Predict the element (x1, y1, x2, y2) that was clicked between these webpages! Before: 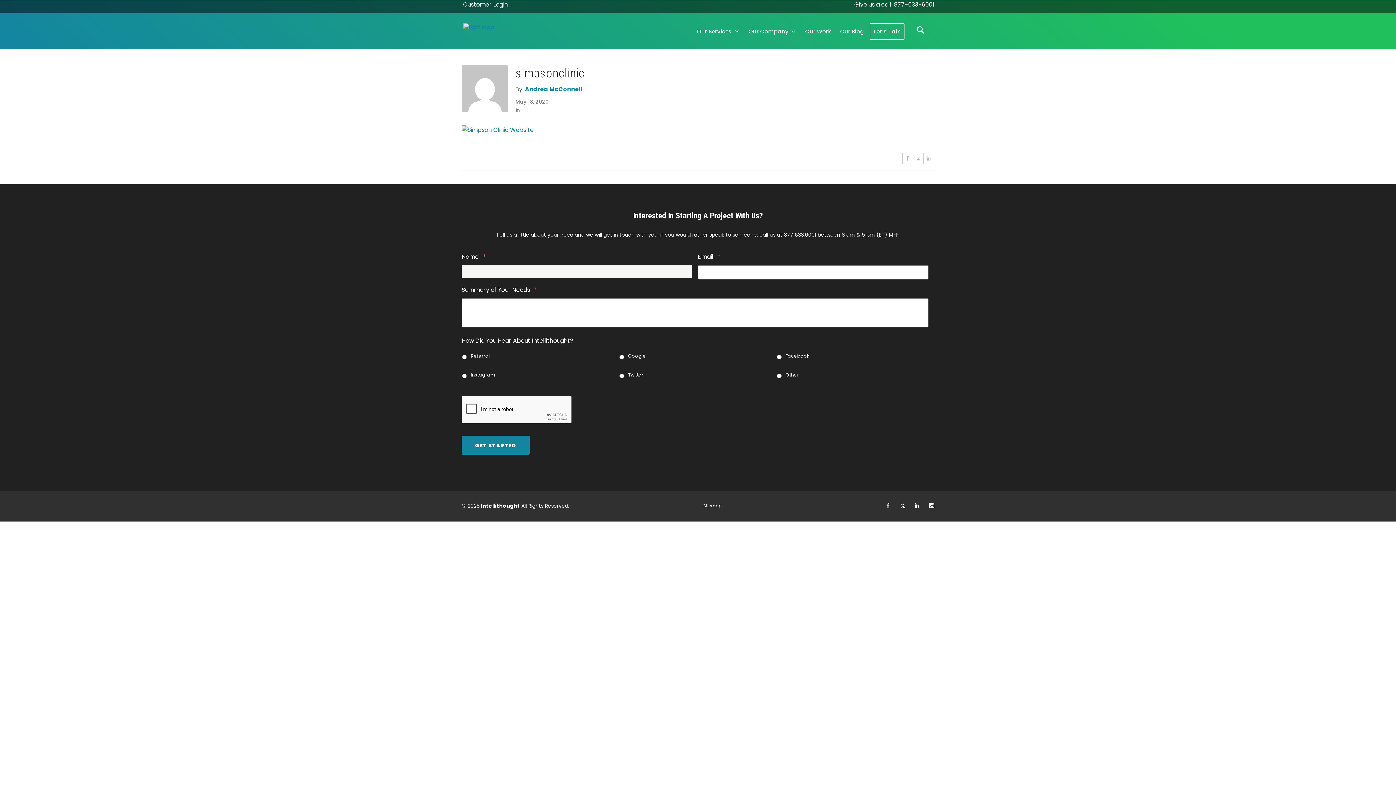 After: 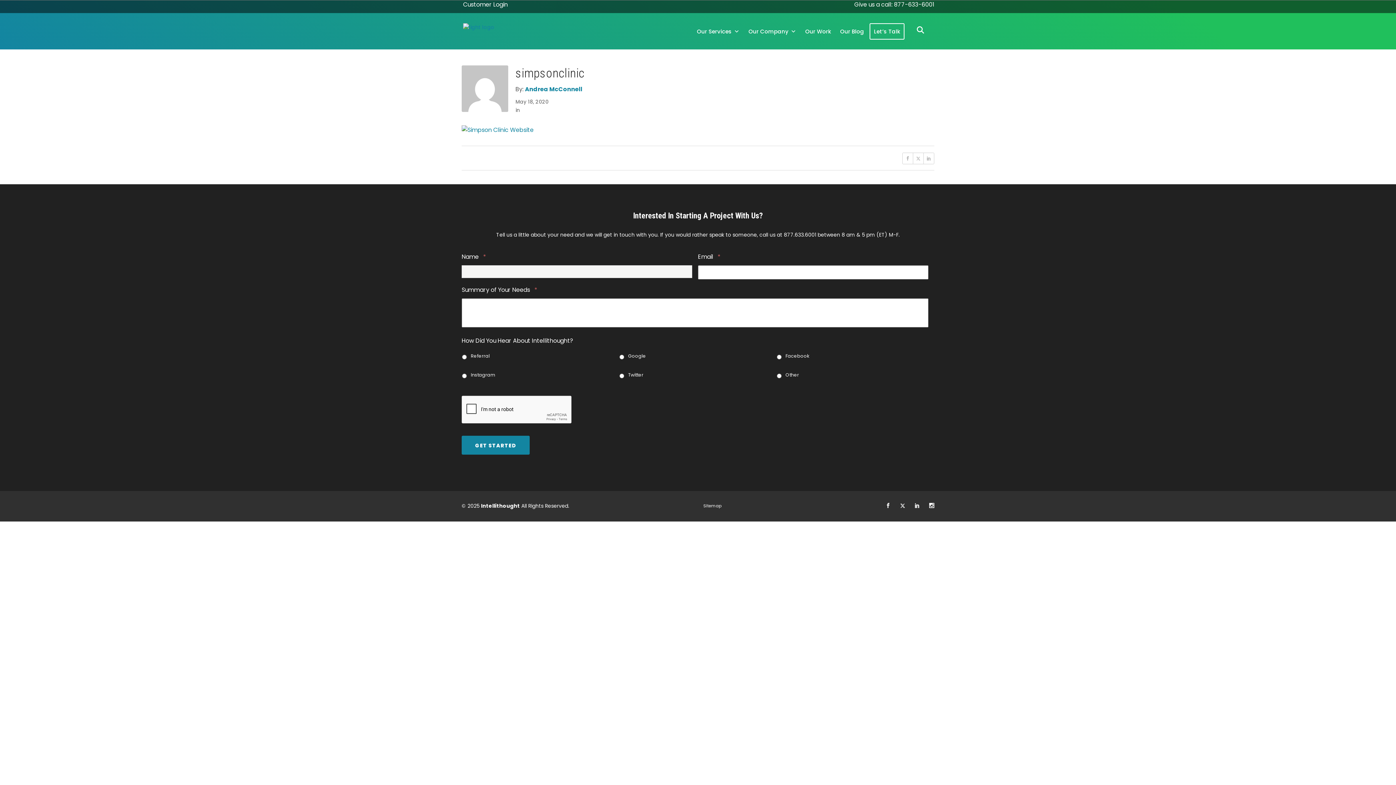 Action: label: 877-633-6001 bbox: (894, 0, 934, 8)